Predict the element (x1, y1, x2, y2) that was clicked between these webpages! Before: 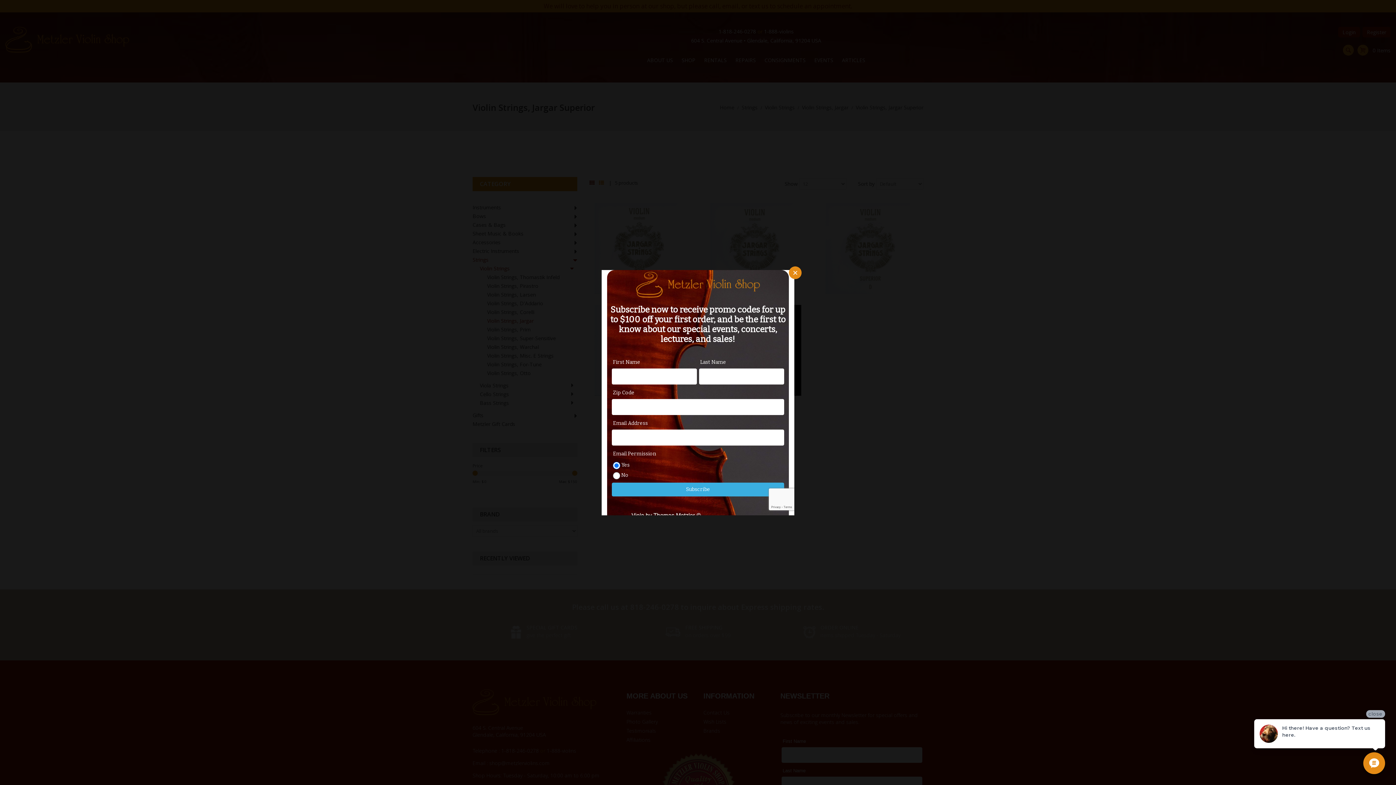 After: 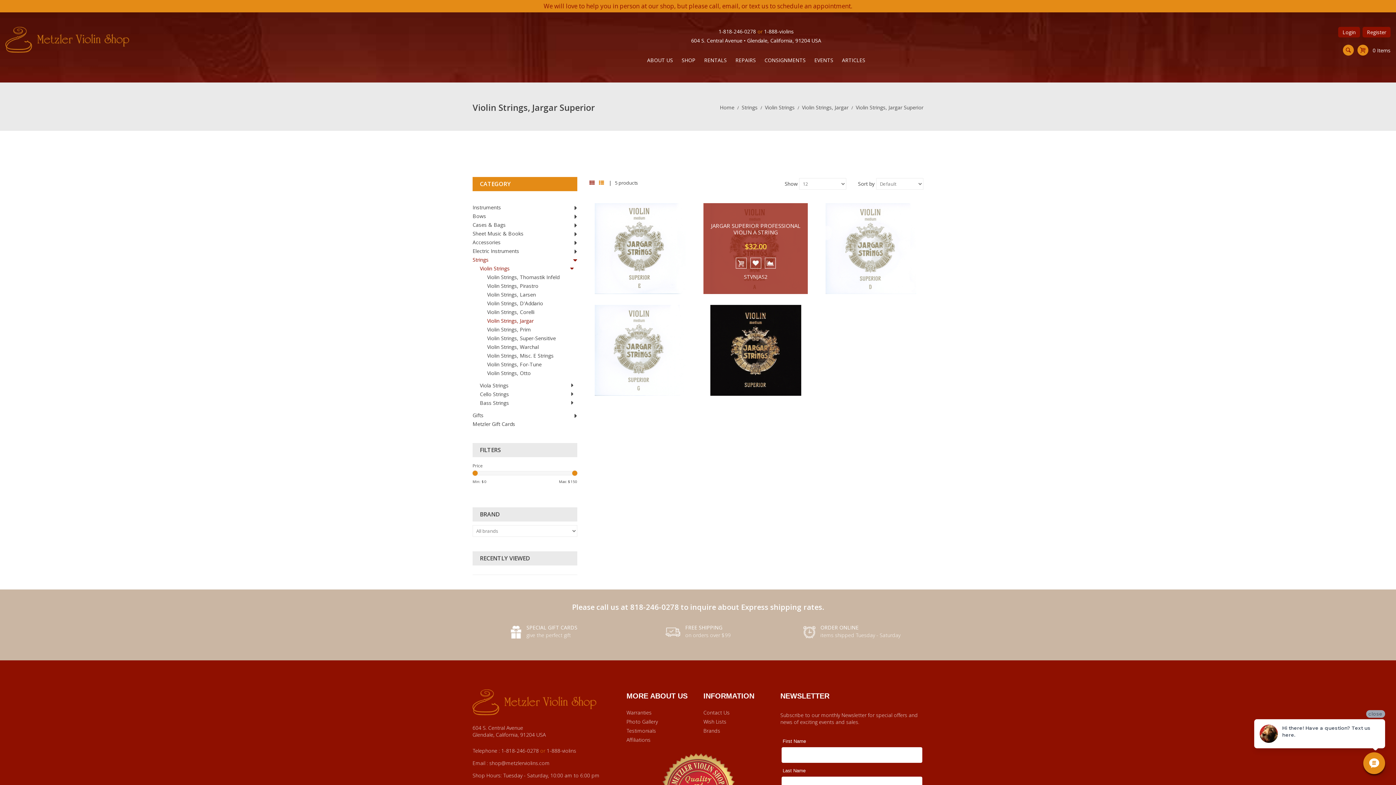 Action: bbox: (789, 266, 801, 279)